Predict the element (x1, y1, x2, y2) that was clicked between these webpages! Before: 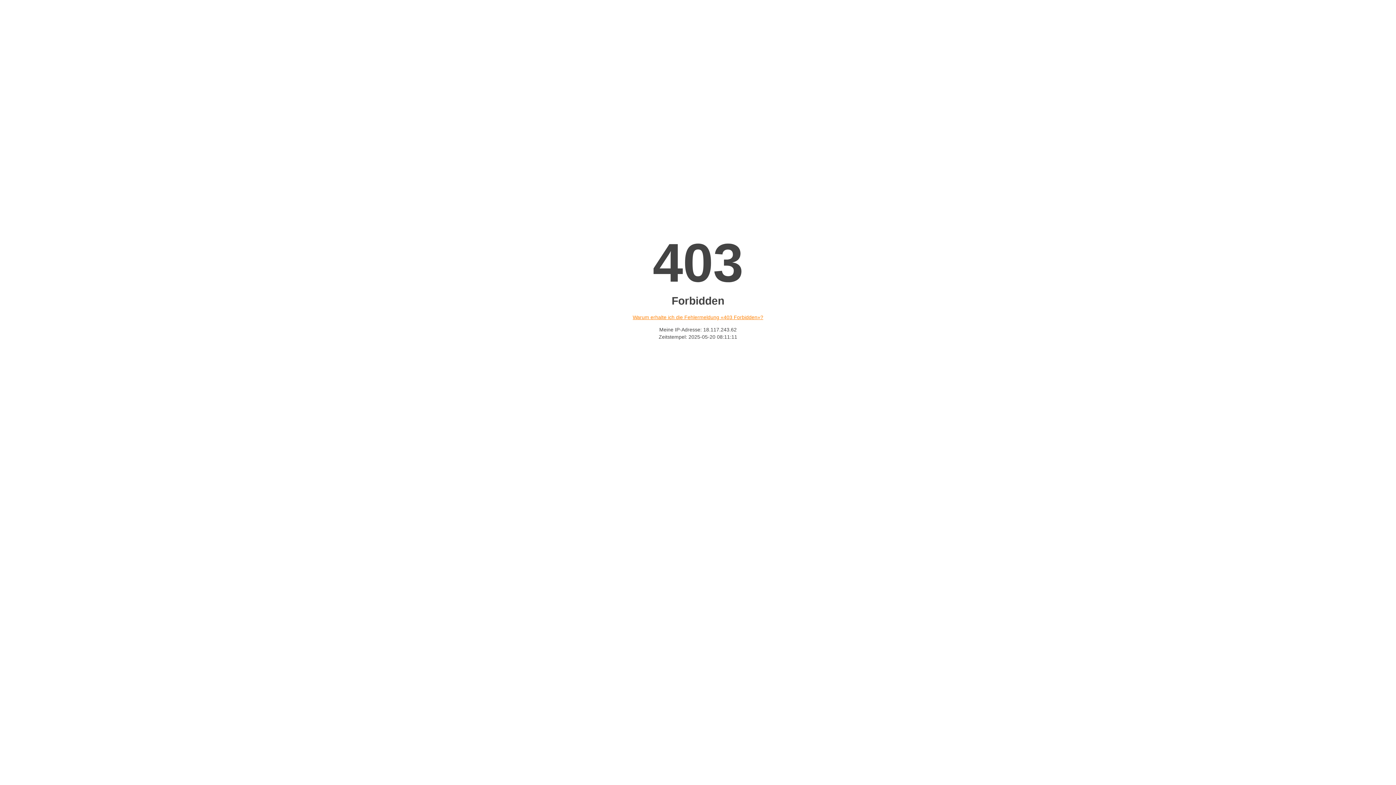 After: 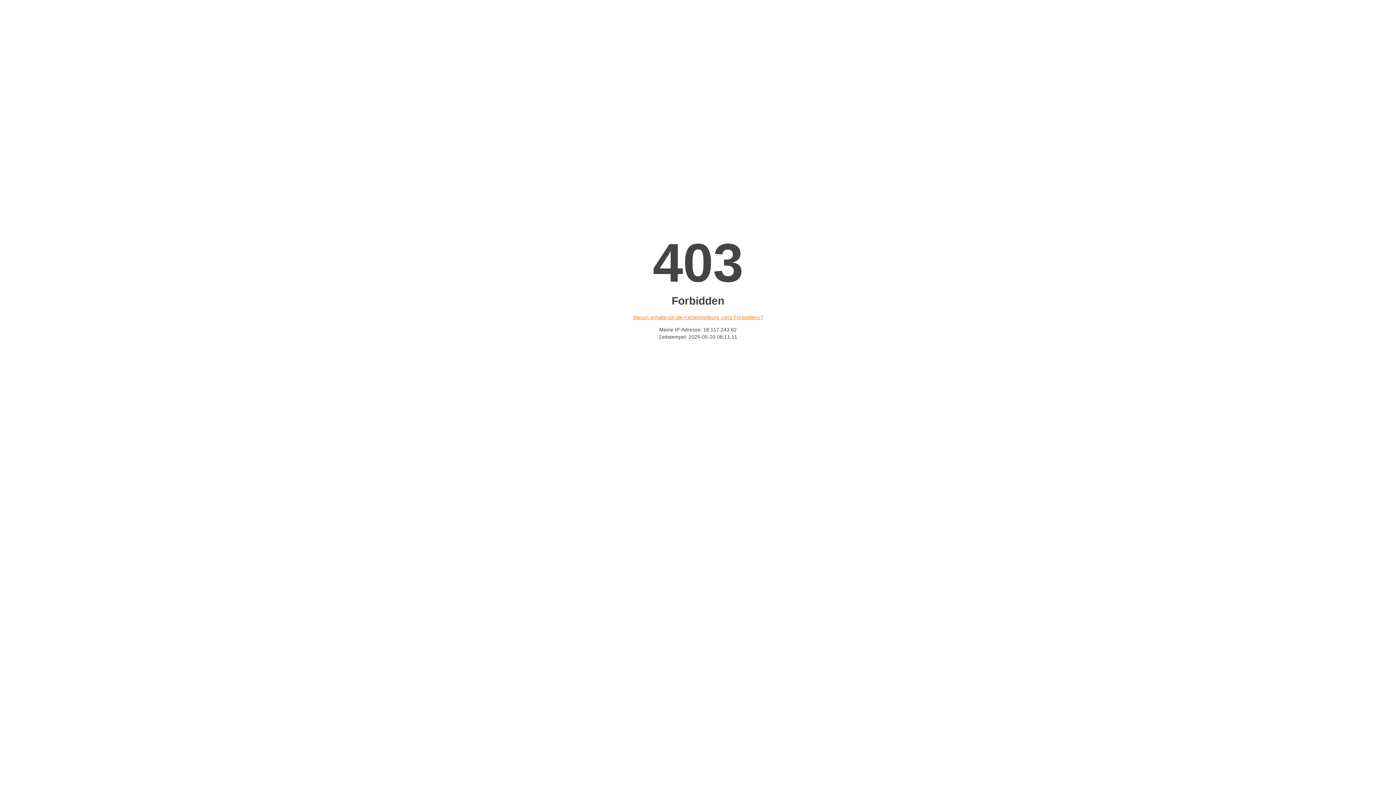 Action: bbox: (632, 314, 763, 320) label: Warum erhalte ich die Fehlermeldung «403 Forbidden»?